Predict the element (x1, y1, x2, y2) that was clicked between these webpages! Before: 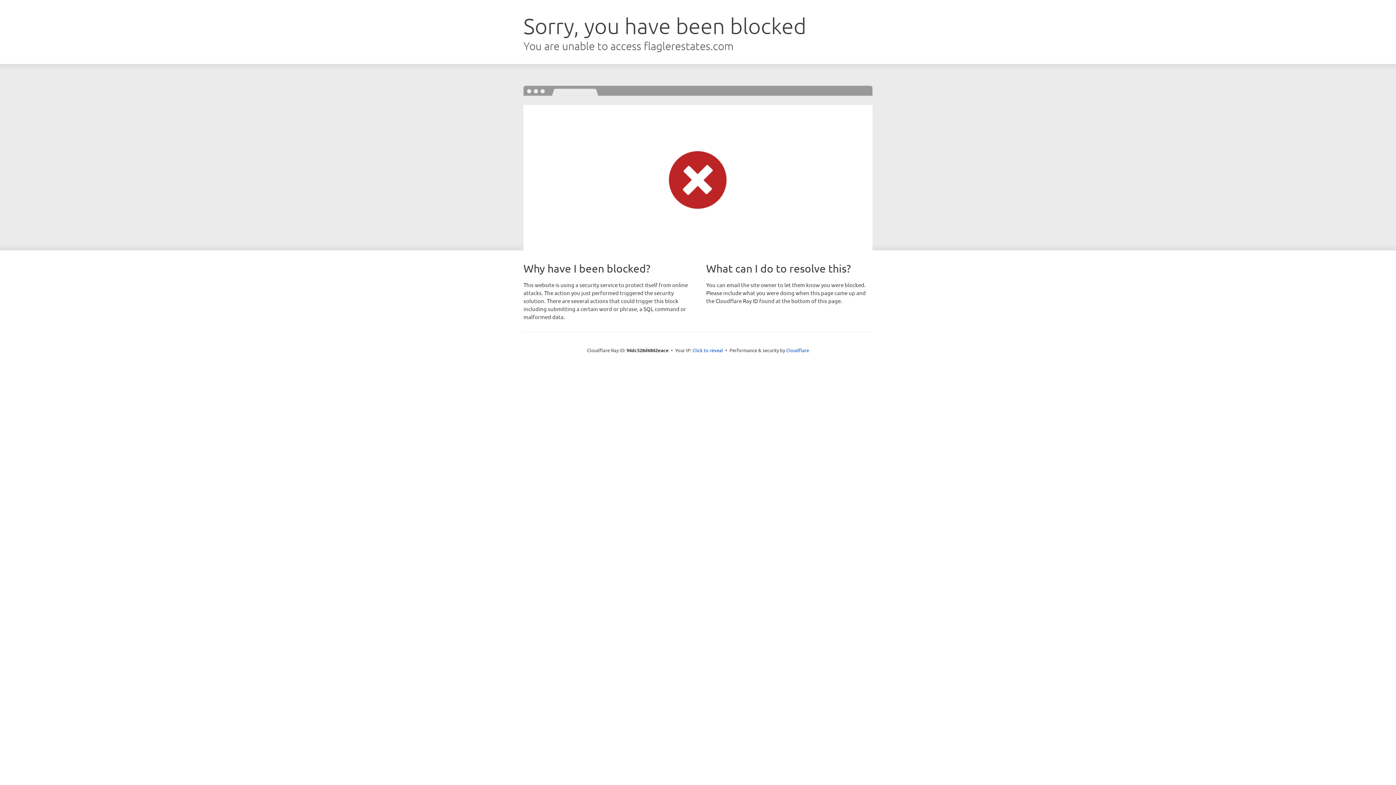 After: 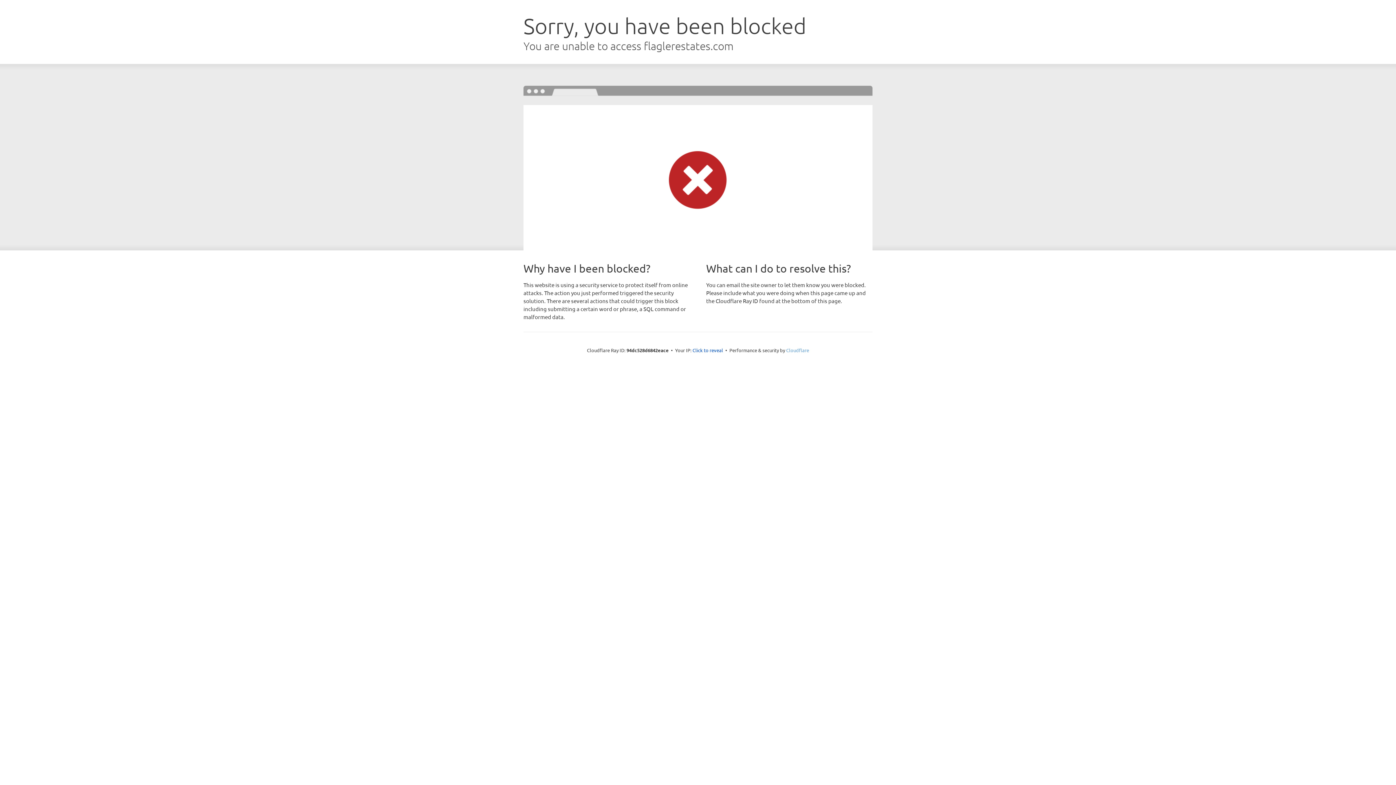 Action: label: Cloudflare bbox: (786, 347, 809, 353)